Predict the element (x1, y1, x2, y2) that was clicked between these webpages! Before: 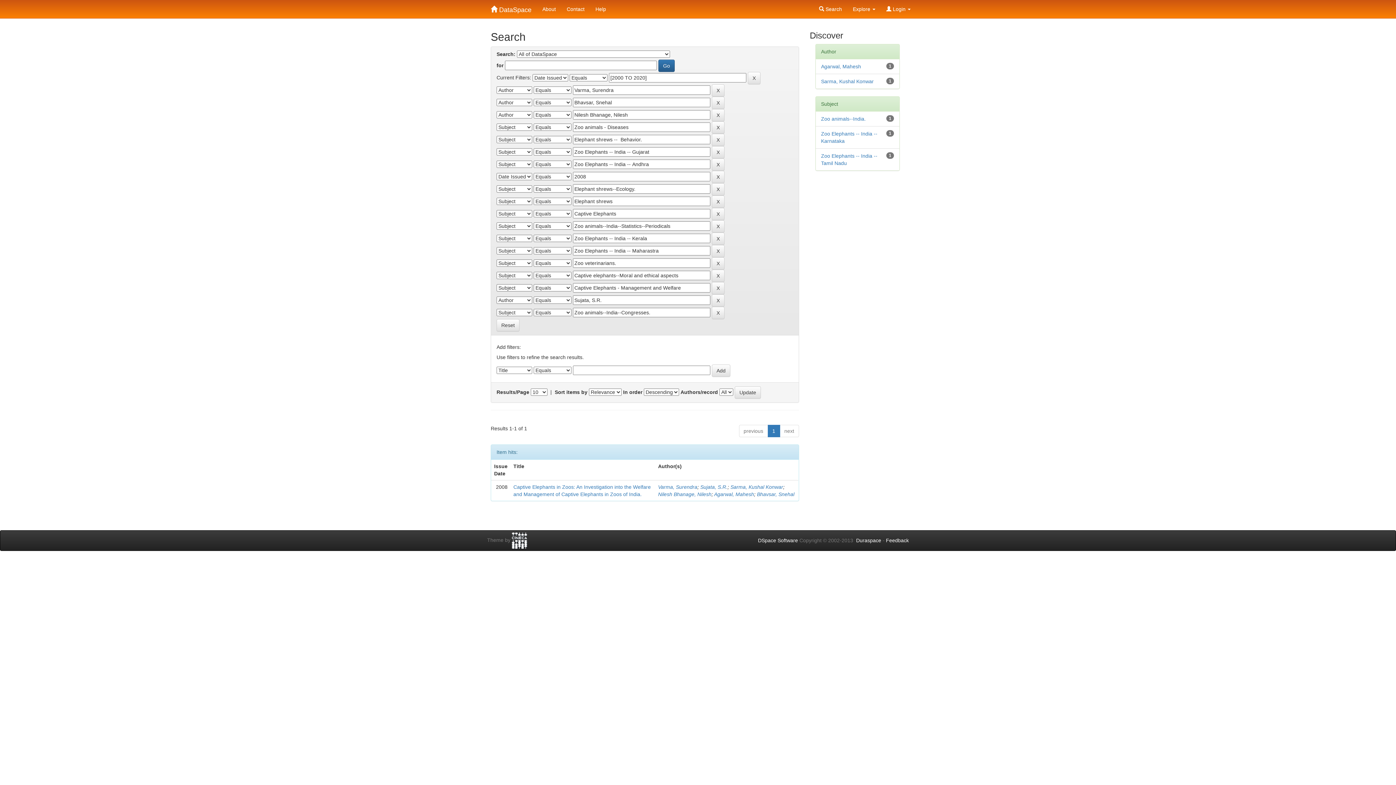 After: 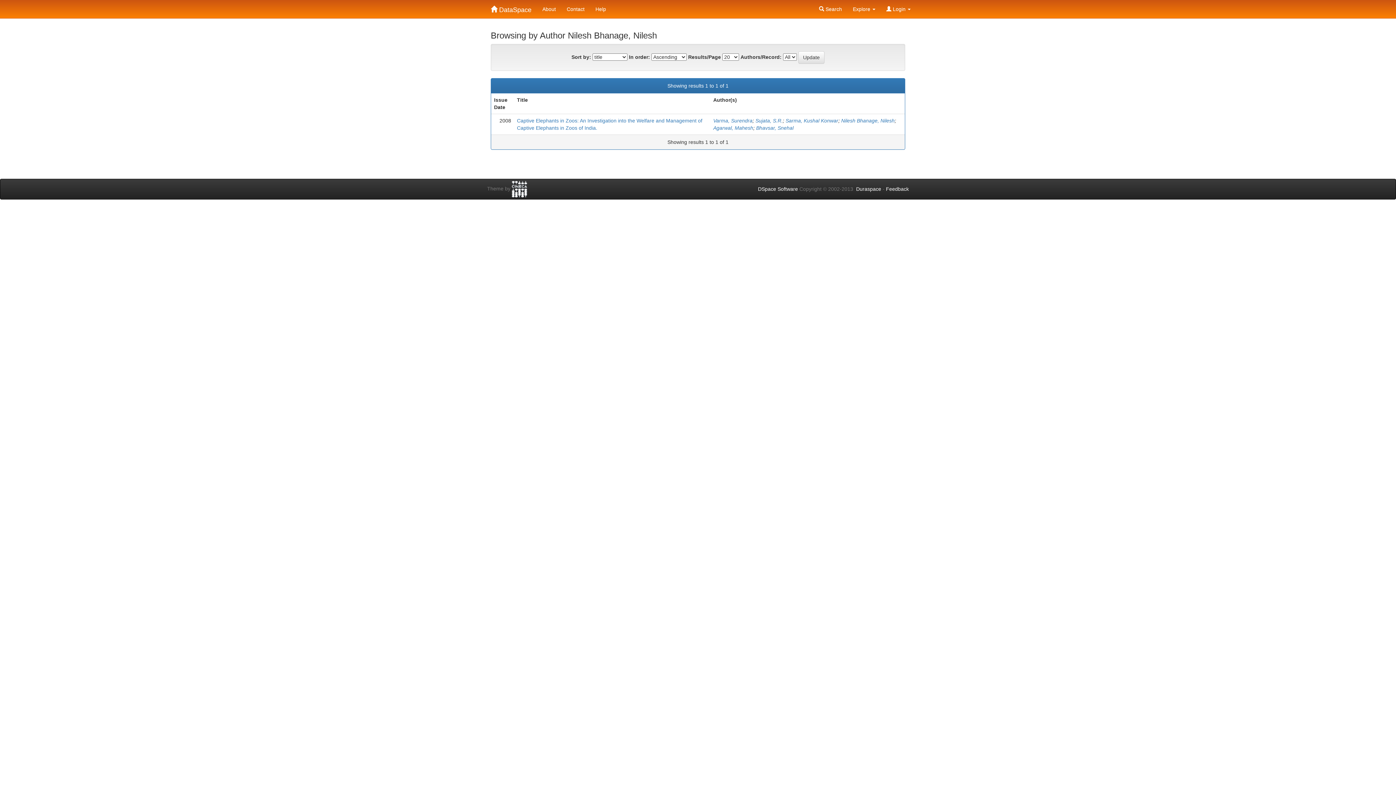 Action: label: Nilesh Bhanage, Nilesh bbox: (658, 491, 711, 497)